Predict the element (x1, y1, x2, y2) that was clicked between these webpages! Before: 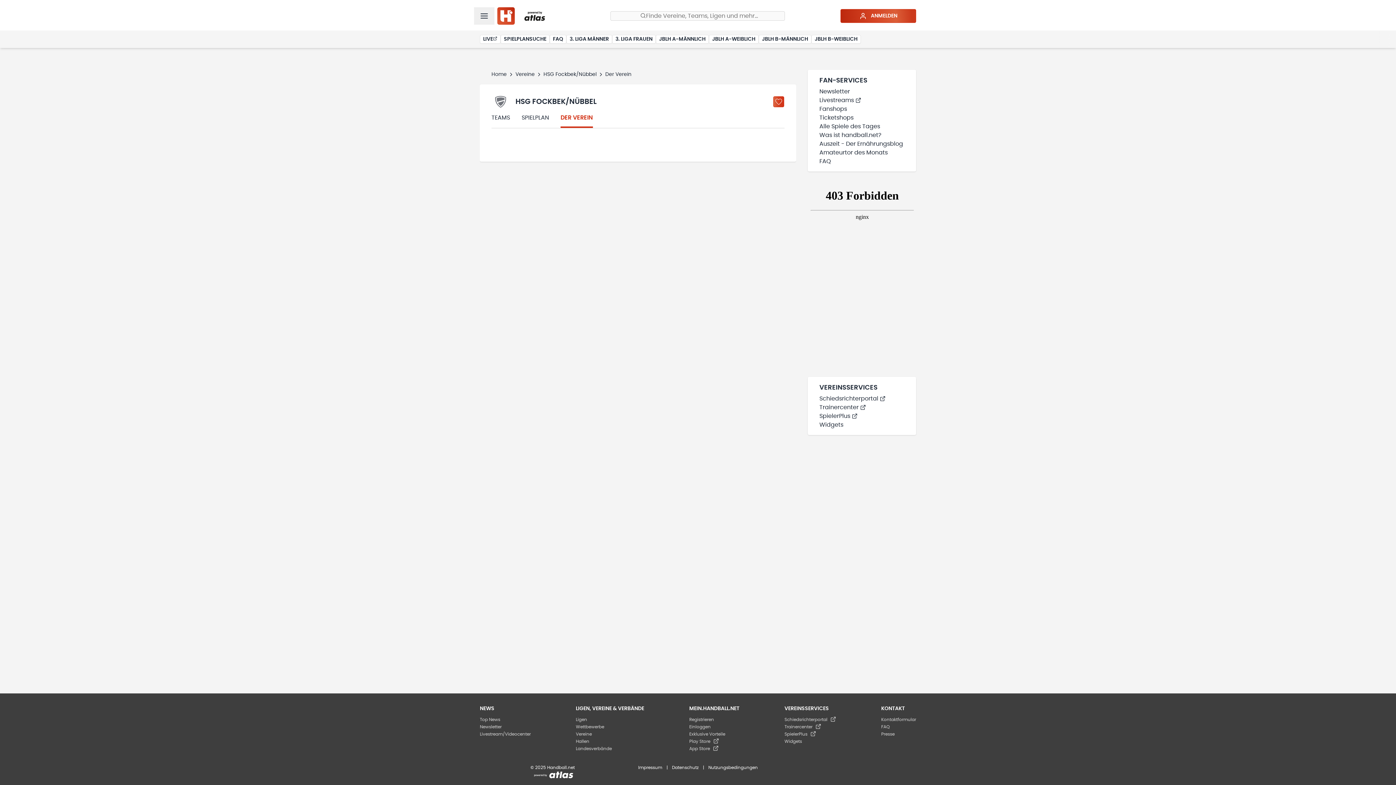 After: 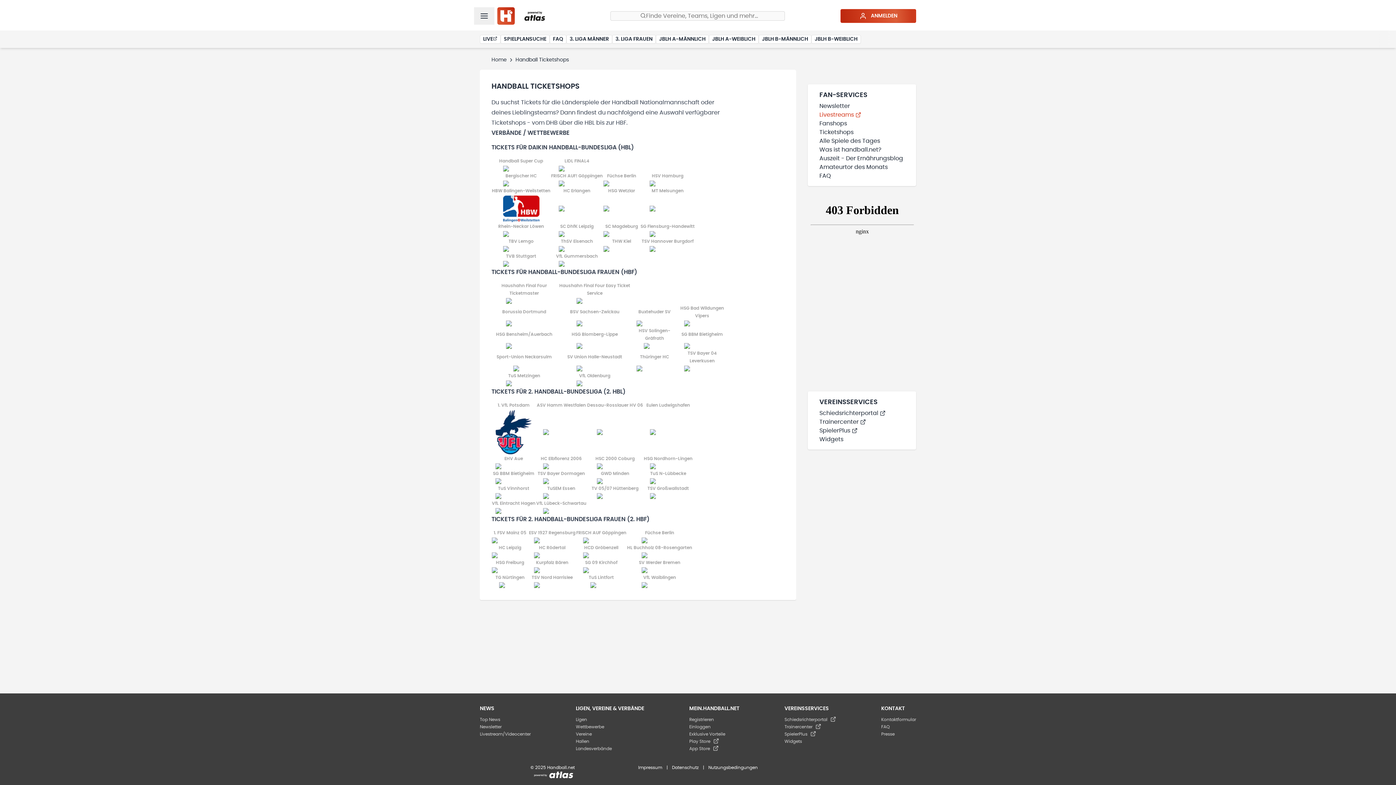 Action: label: Ticketshops bbox: (819, 113, 904, 122)